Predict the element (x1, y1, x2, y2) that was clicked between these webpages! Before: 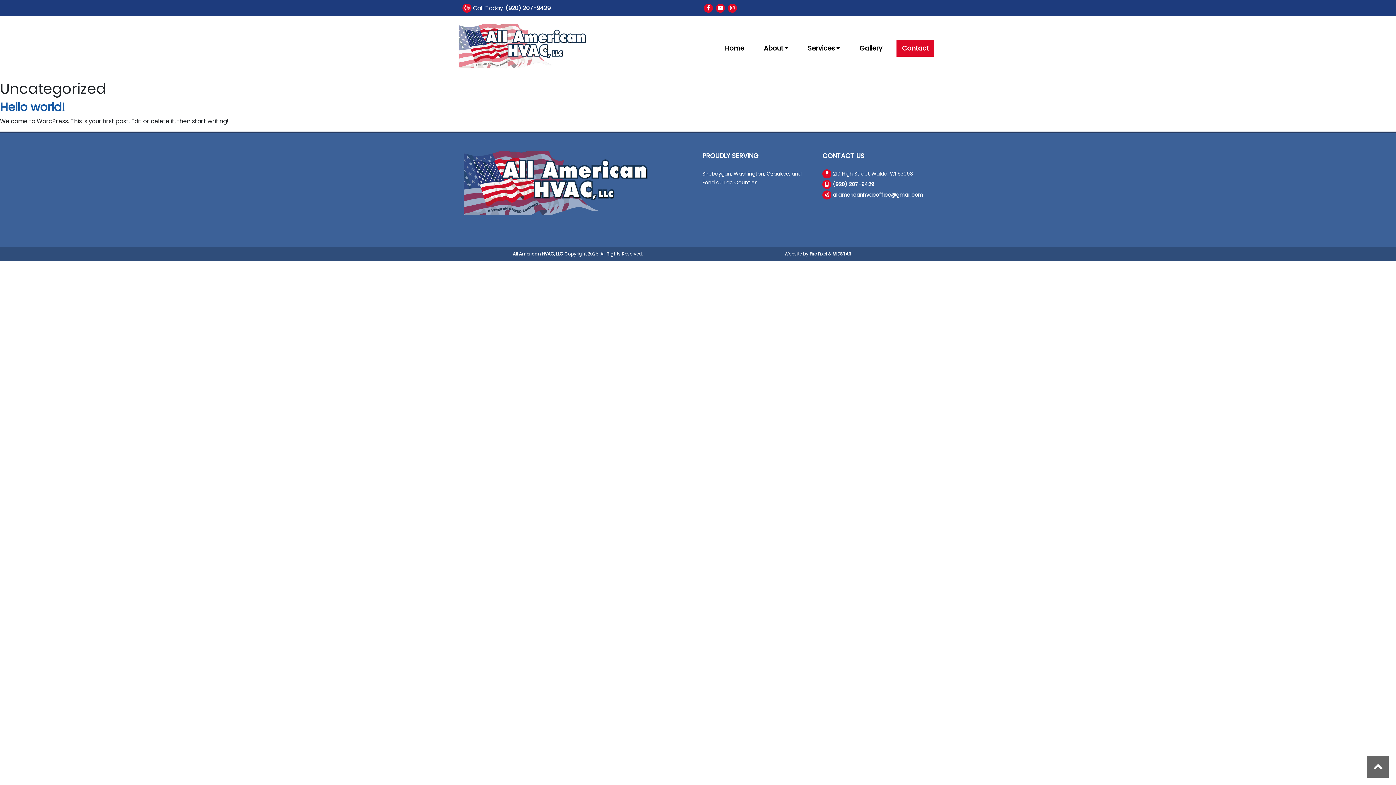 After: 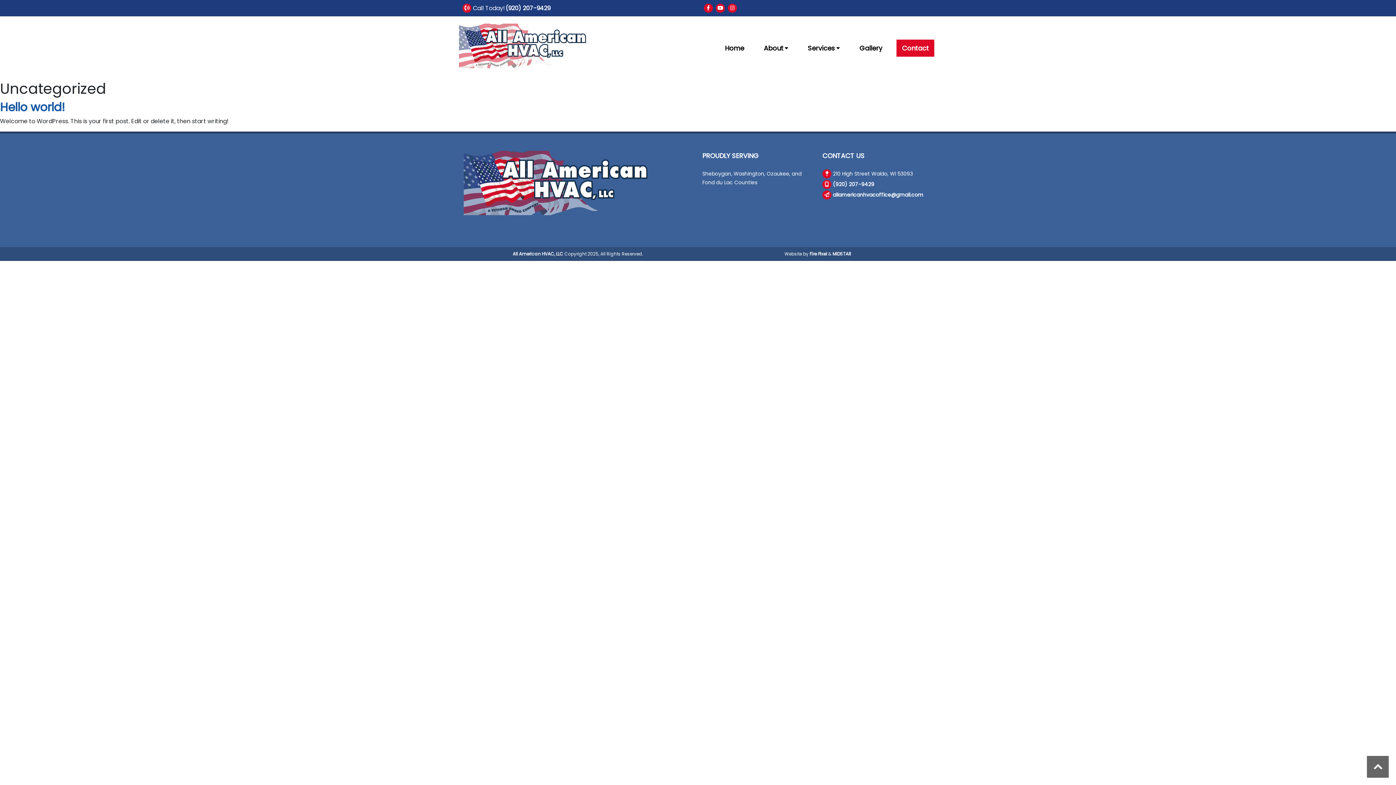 Action: bbox: (704, 3, 713, 12)